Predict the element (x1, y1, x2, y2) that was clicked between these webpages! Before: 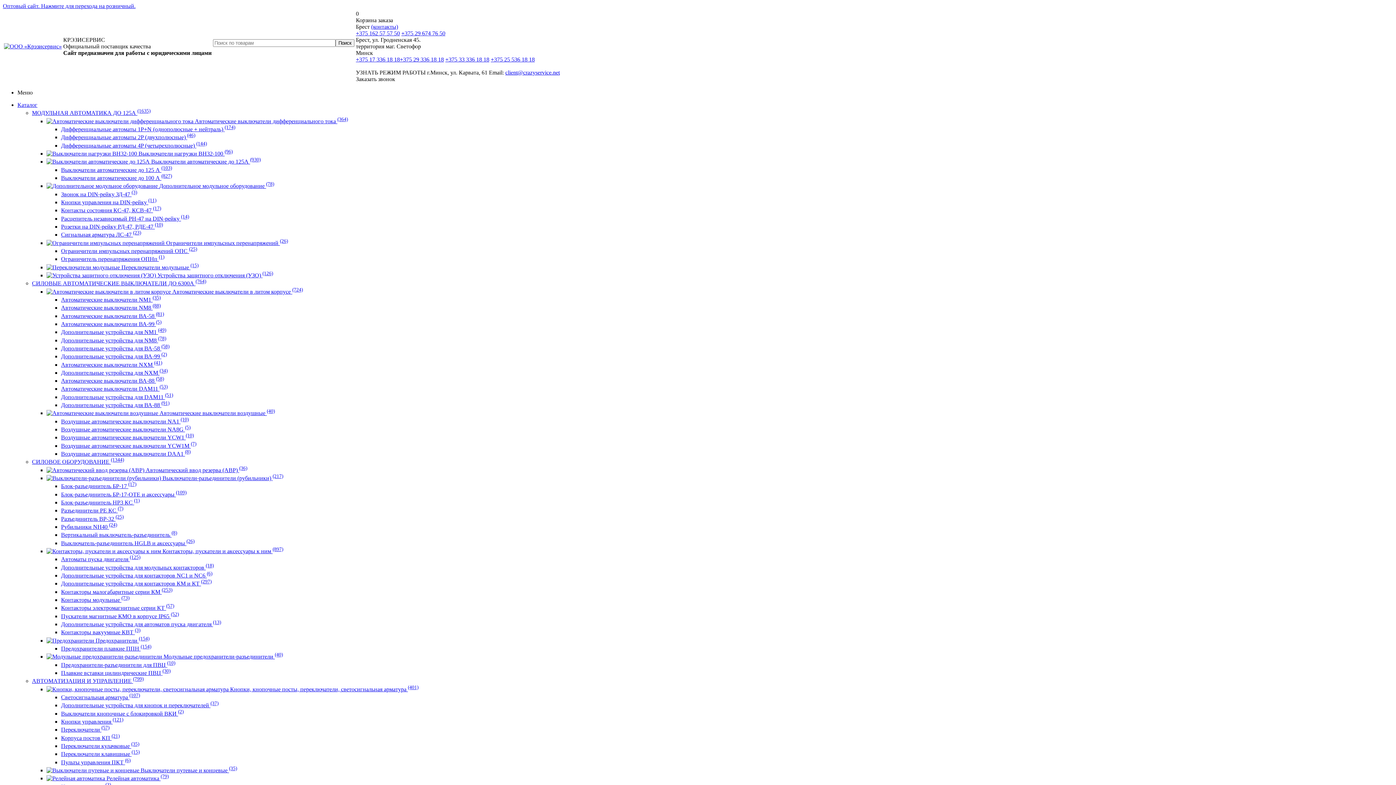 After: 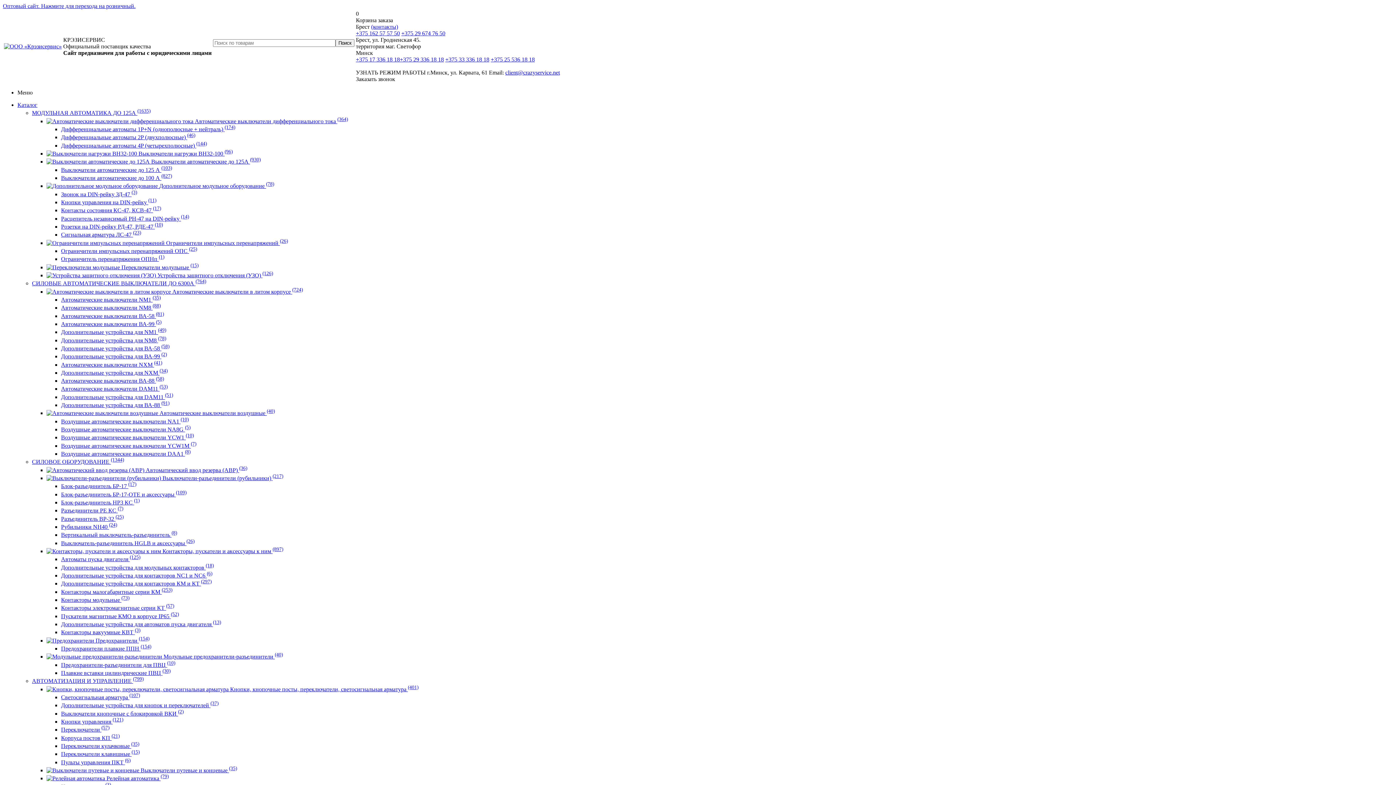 Action: bbox: (61, 645, 151, 651) label: Предохранители плавкие ППН (154)